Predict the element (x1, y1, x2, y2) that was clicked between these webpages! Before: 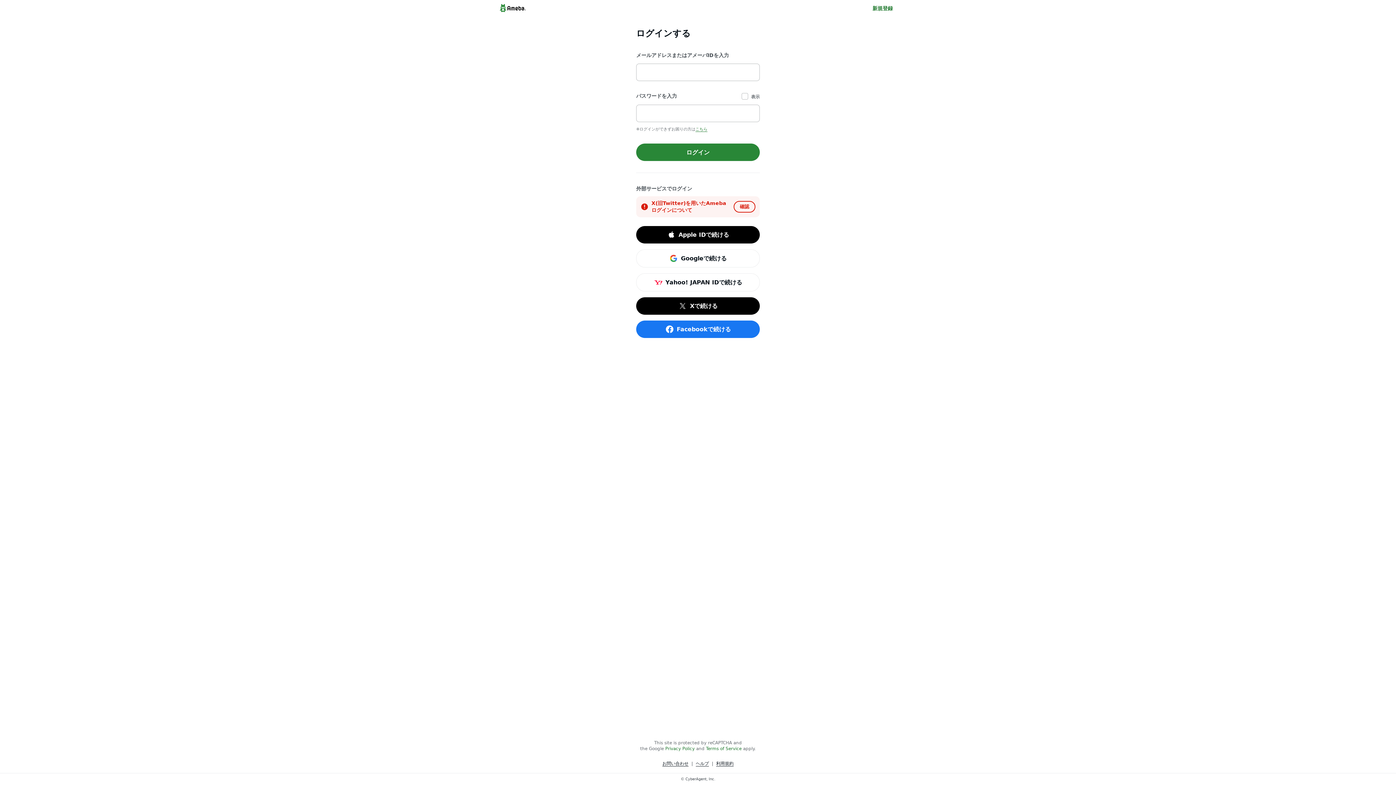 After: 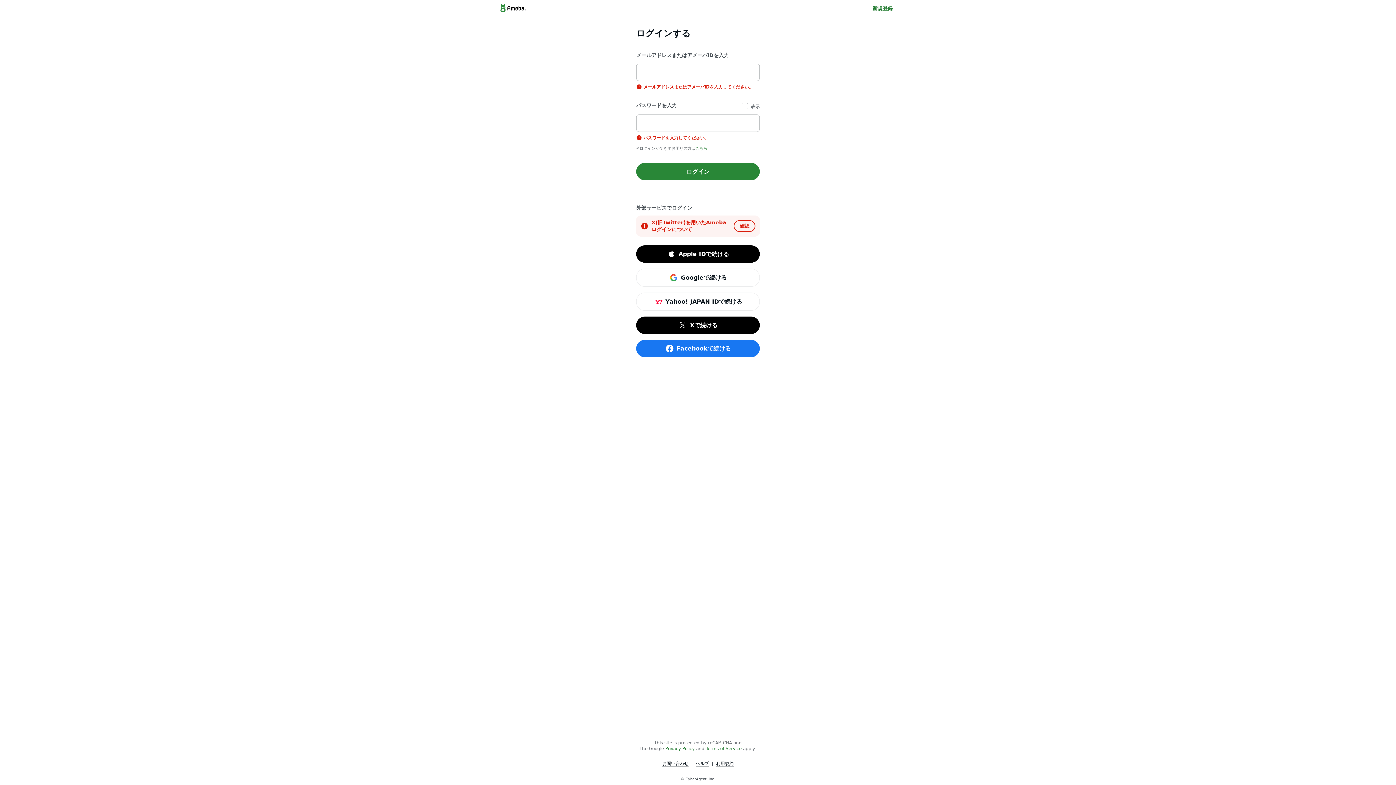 Action: label: ログイン bbox: (636, 143, 760, 161)